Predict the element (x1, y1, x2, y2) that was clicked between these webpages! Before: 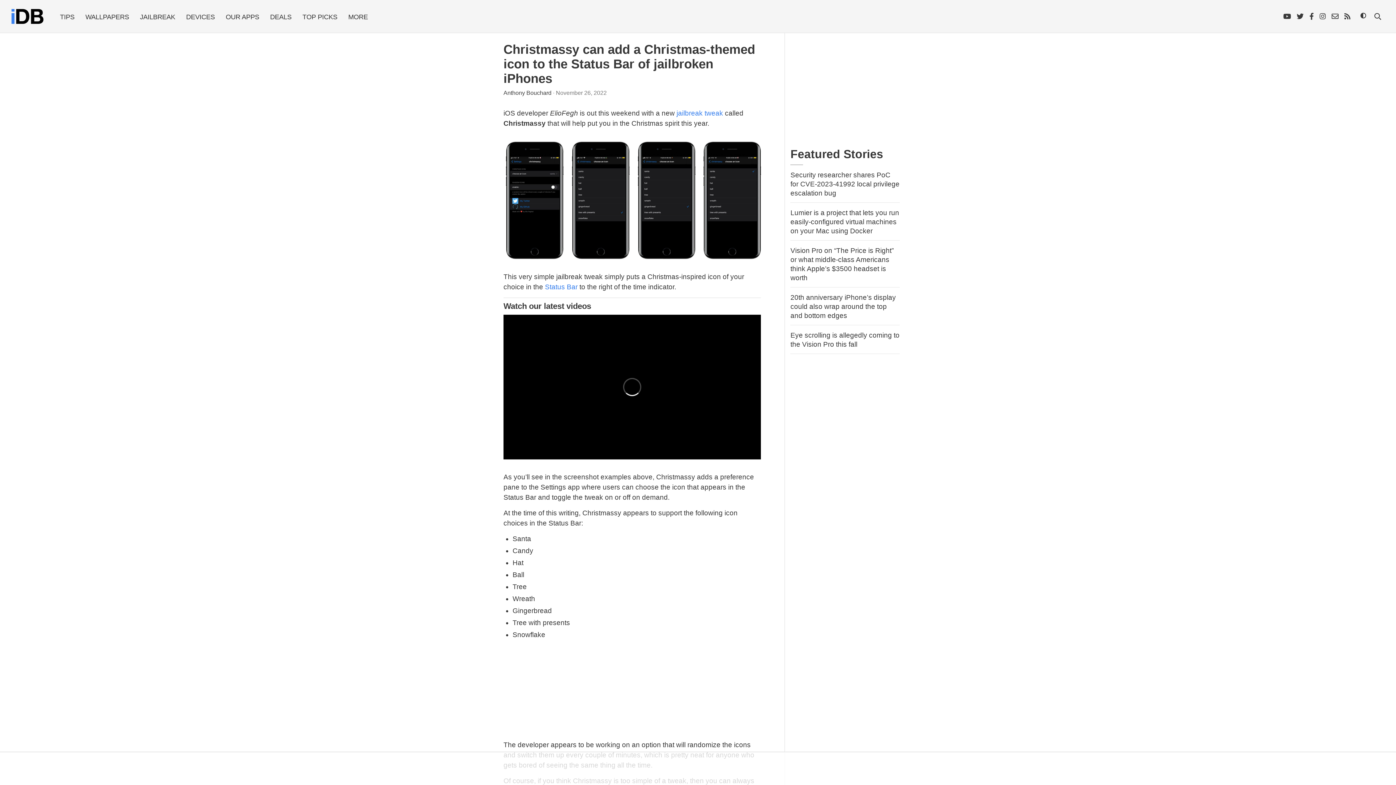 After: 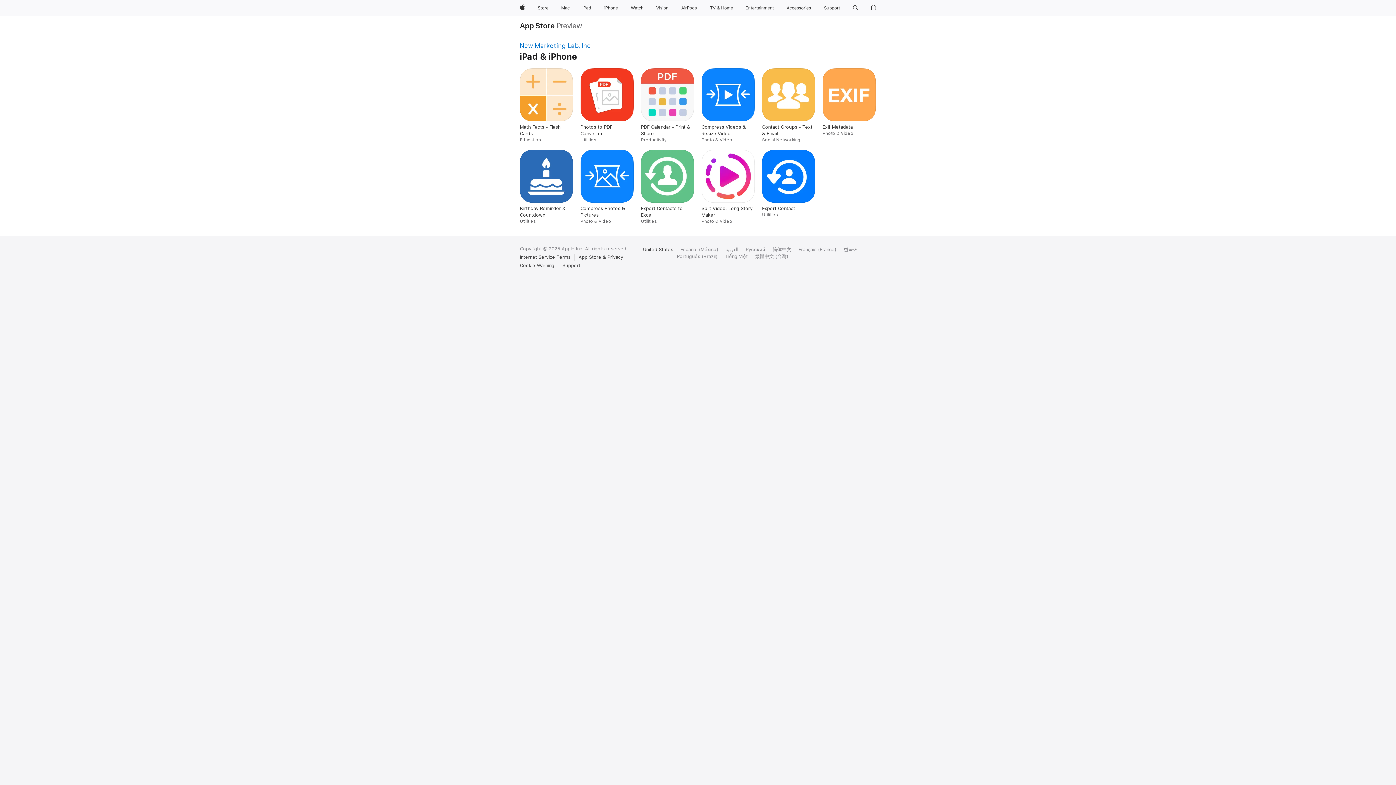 Action: bbox: (220, 6, 264, 27) label: OUR APPS